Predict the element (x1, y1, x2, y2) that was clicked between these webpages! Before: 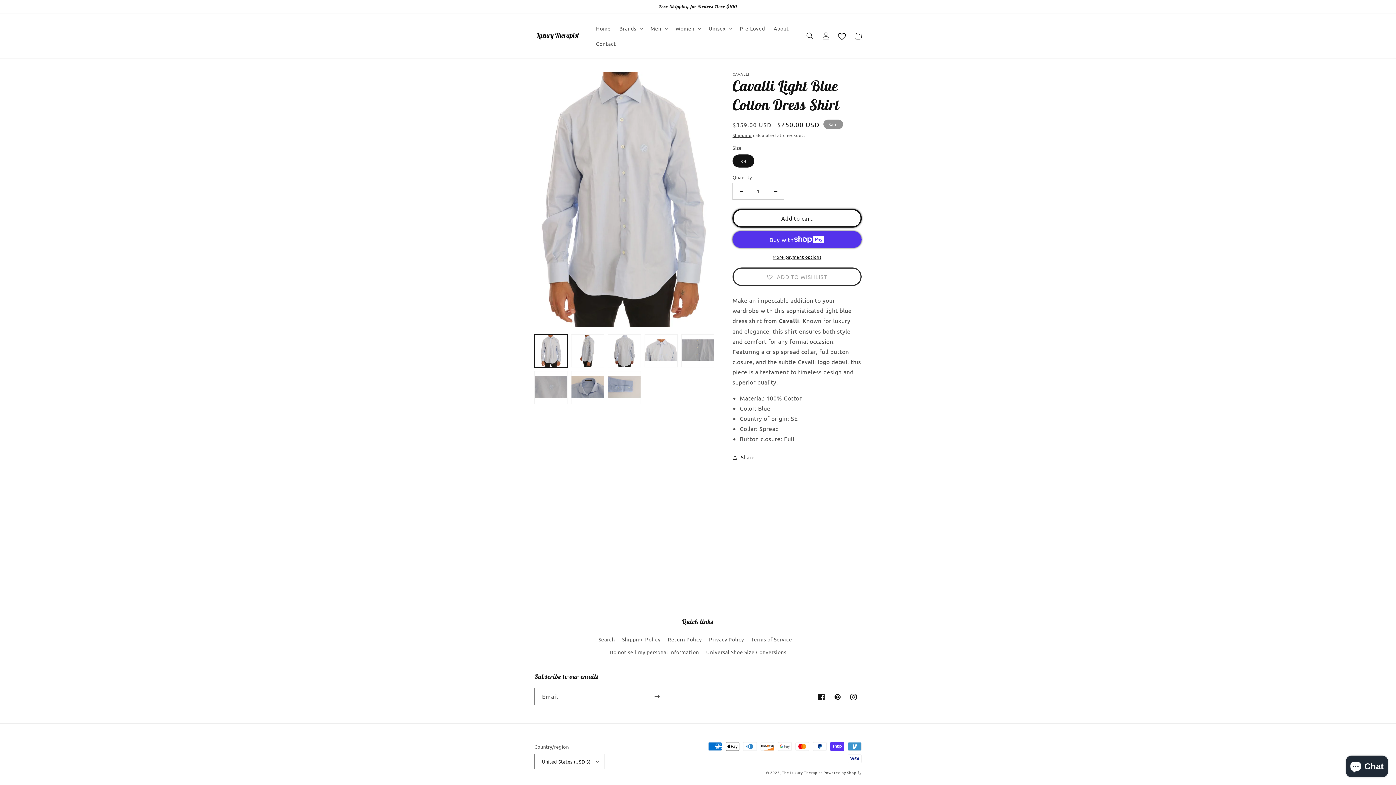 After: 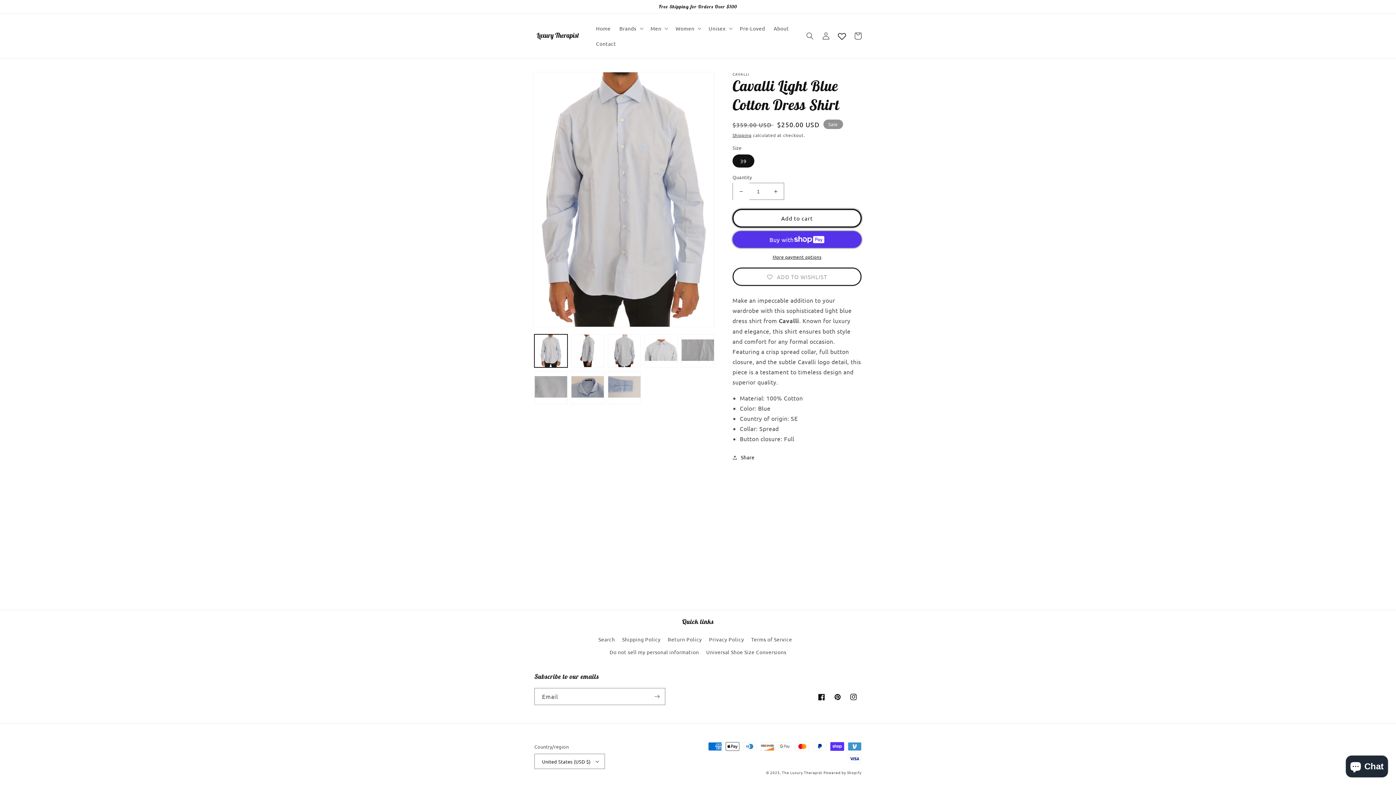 Action: label: Decrease quantity for Cavalli Light Blue Cotton Dress Shirt bbox: (733, 182, 749, 200)